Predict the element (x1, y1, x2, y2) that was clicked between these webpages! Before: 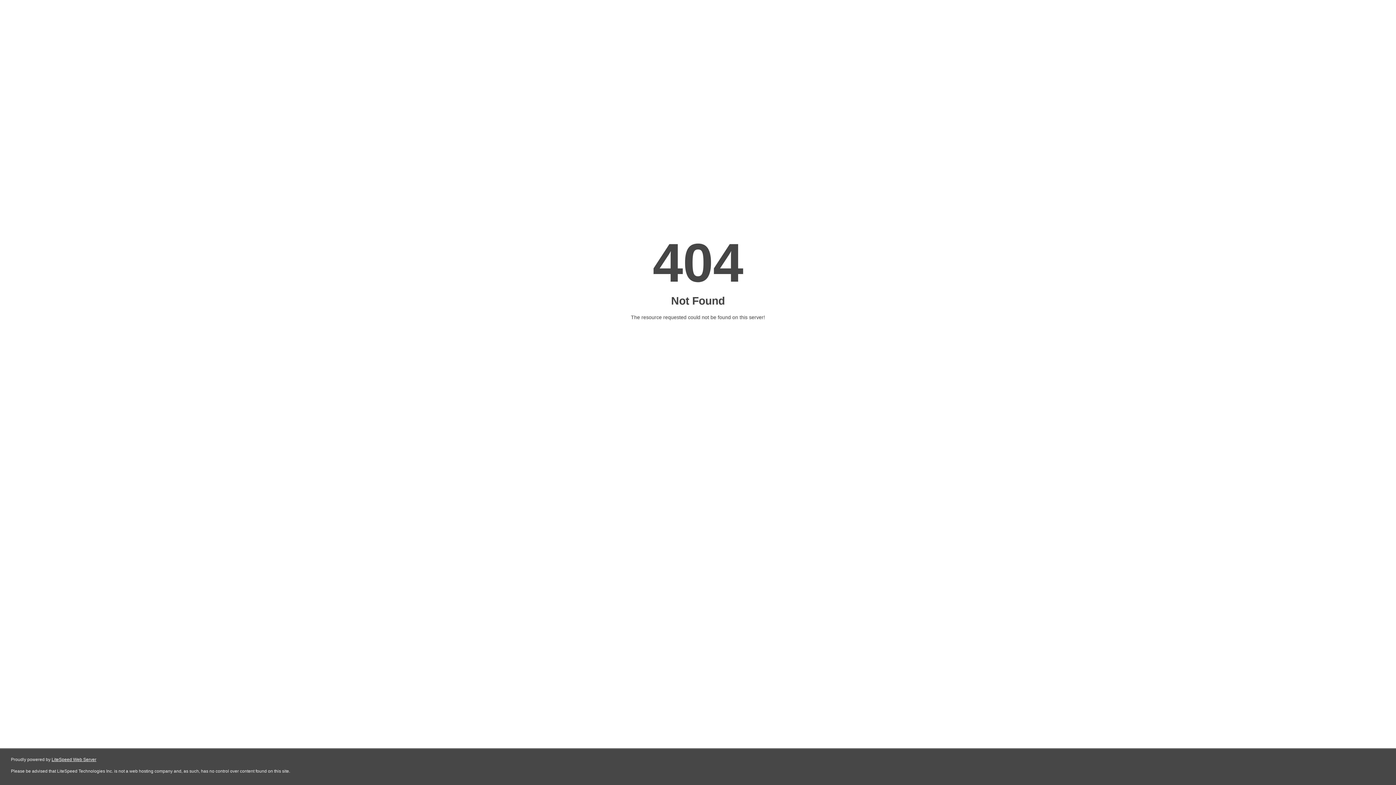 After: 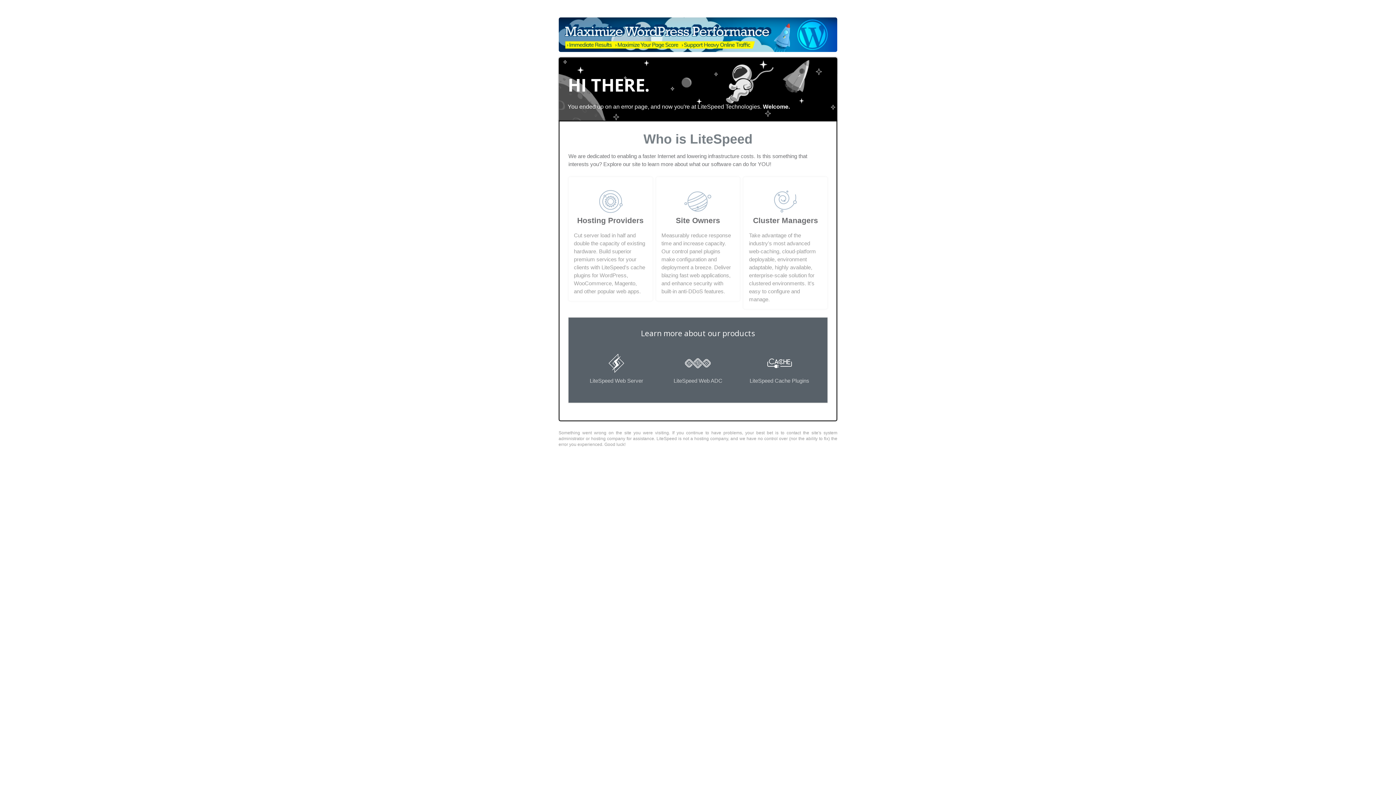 Action: bbox: (51, 757, 96, 762) label: LiteSpeed Web Server